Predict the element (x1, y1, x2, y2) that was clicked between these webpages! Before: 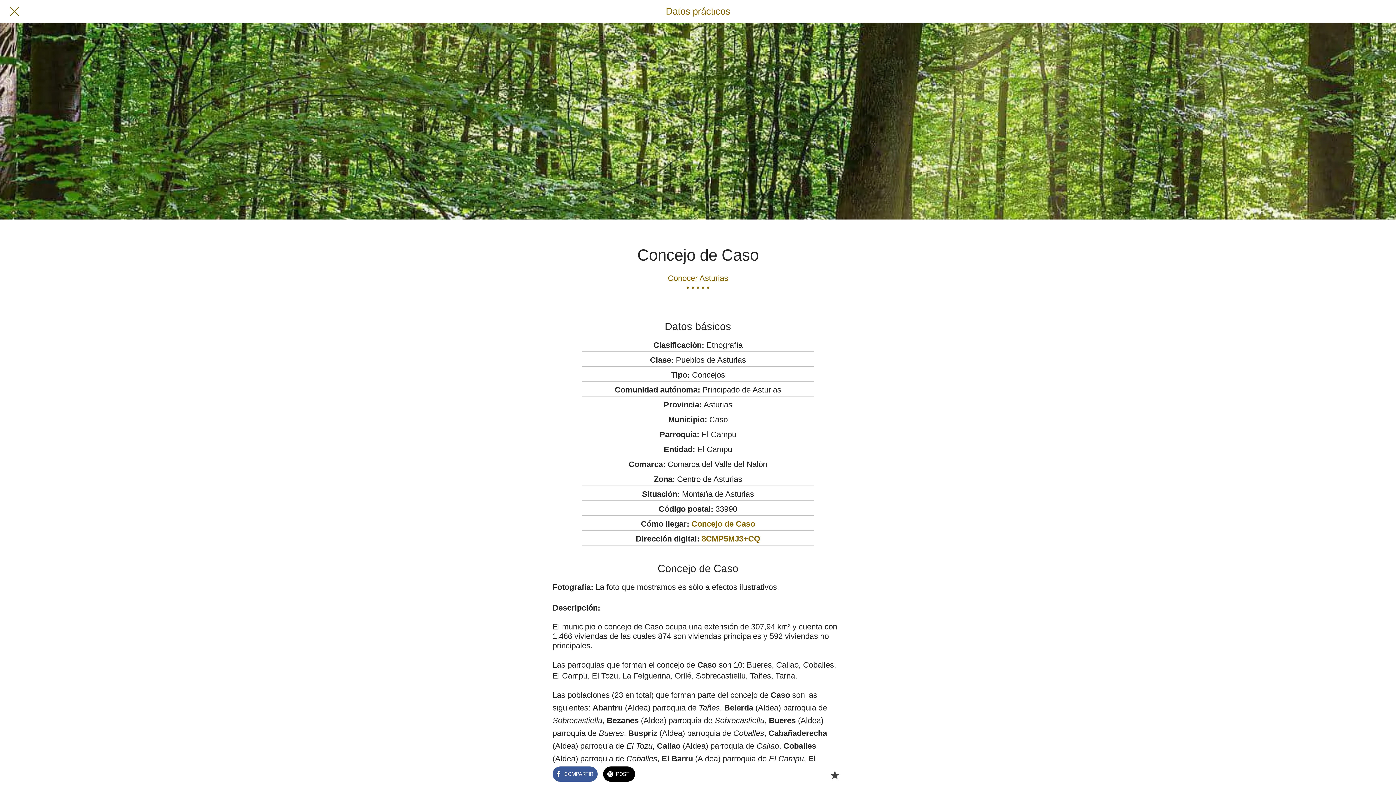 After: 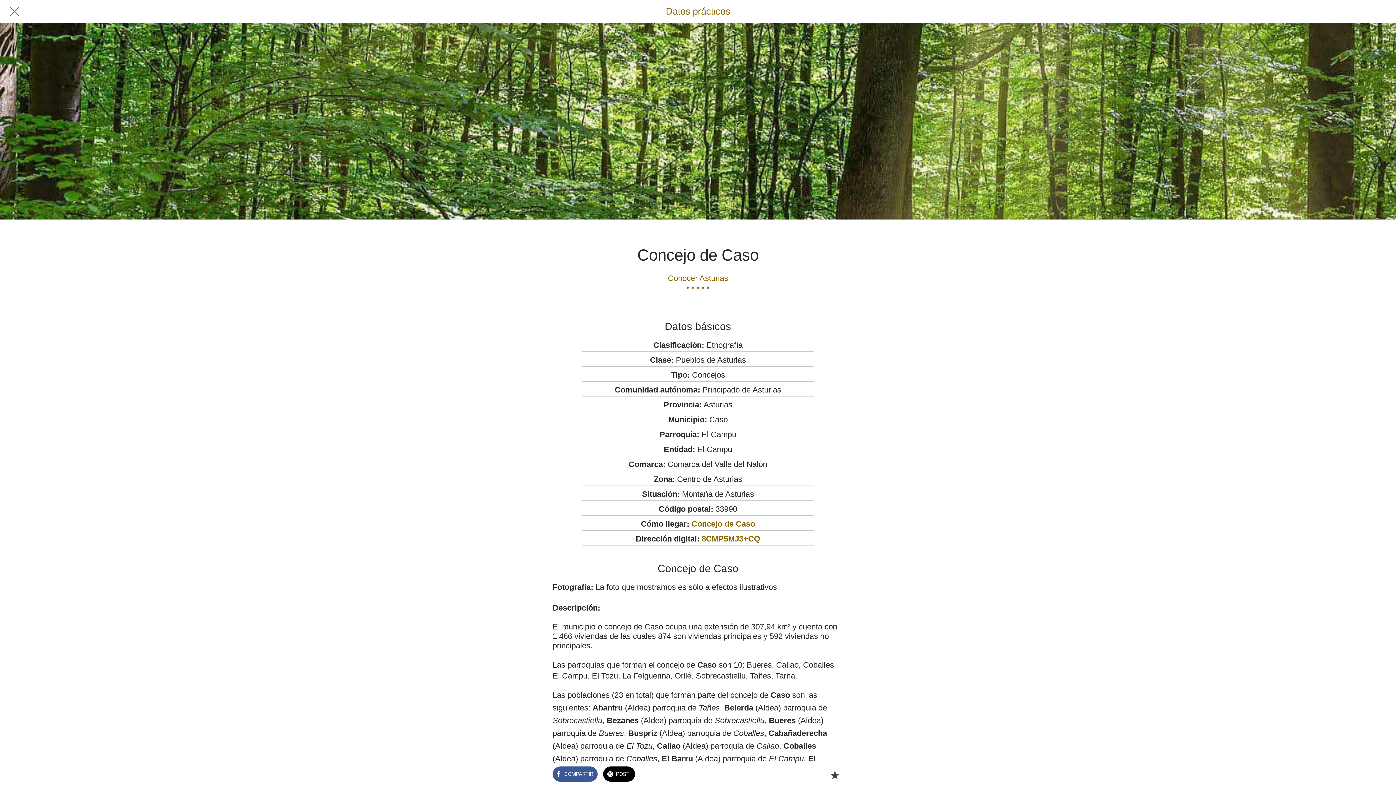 Action: label: Añadir a marcadores bbox: (826, 766, 843, 784)